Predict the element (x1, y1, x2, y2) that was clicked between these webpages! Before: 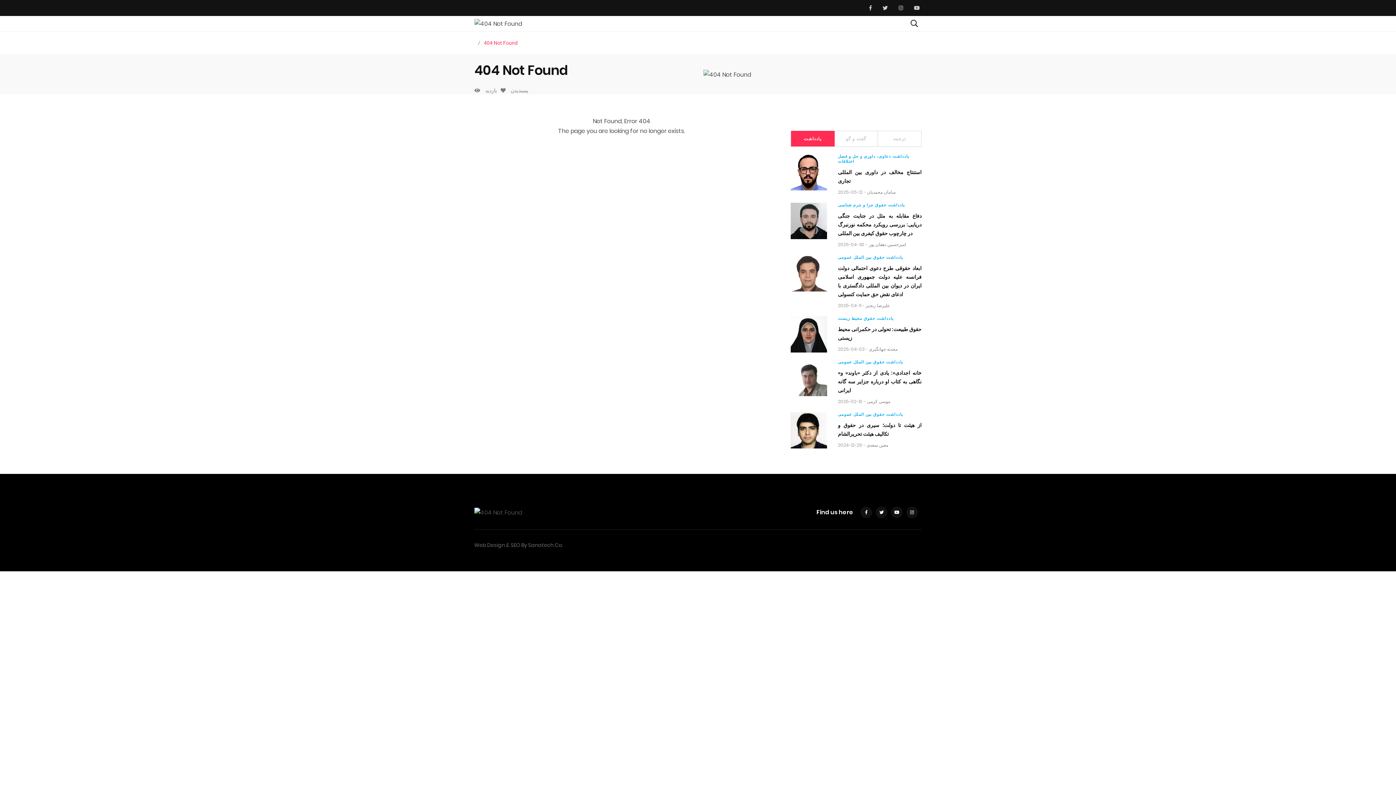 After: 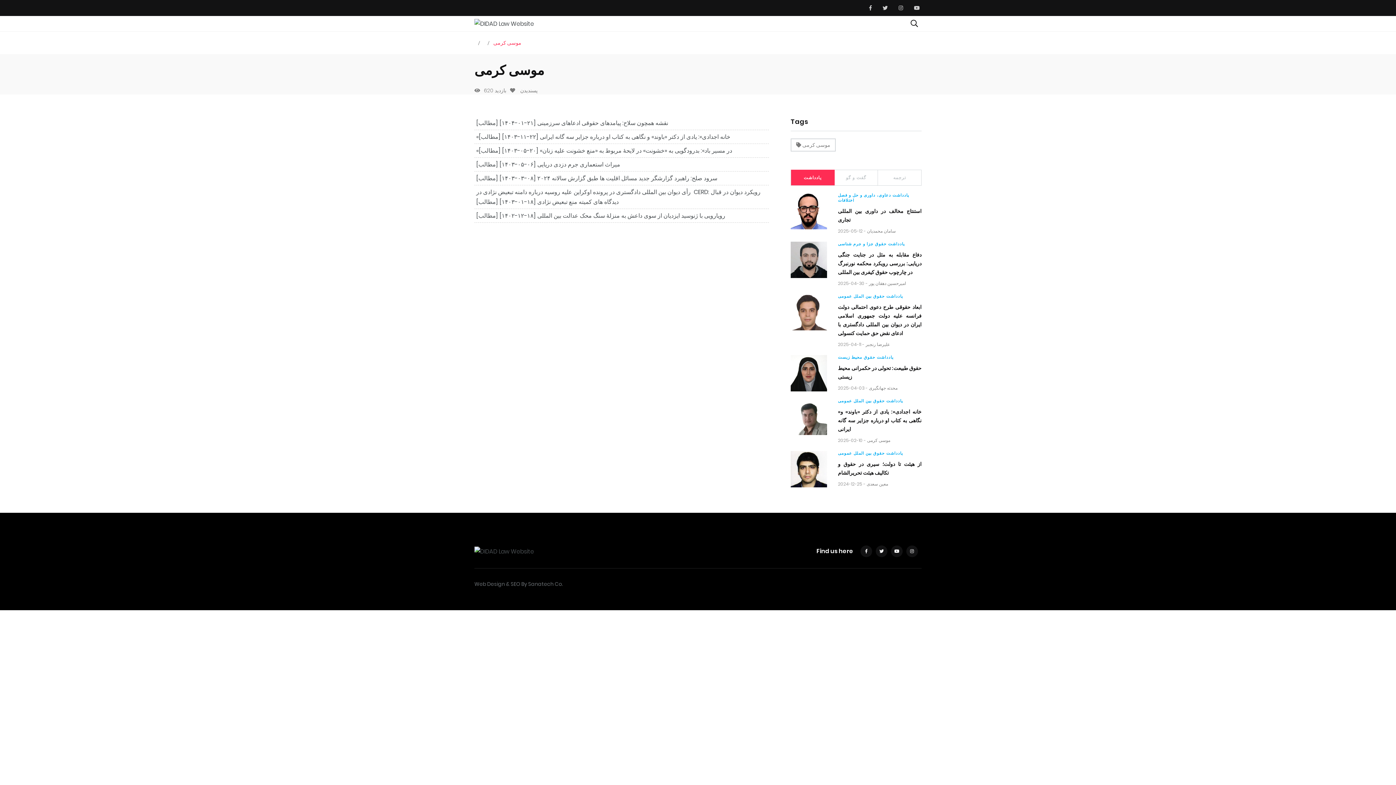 Action: bbox: (867, 398, 890, 404) label: موسی کرمی